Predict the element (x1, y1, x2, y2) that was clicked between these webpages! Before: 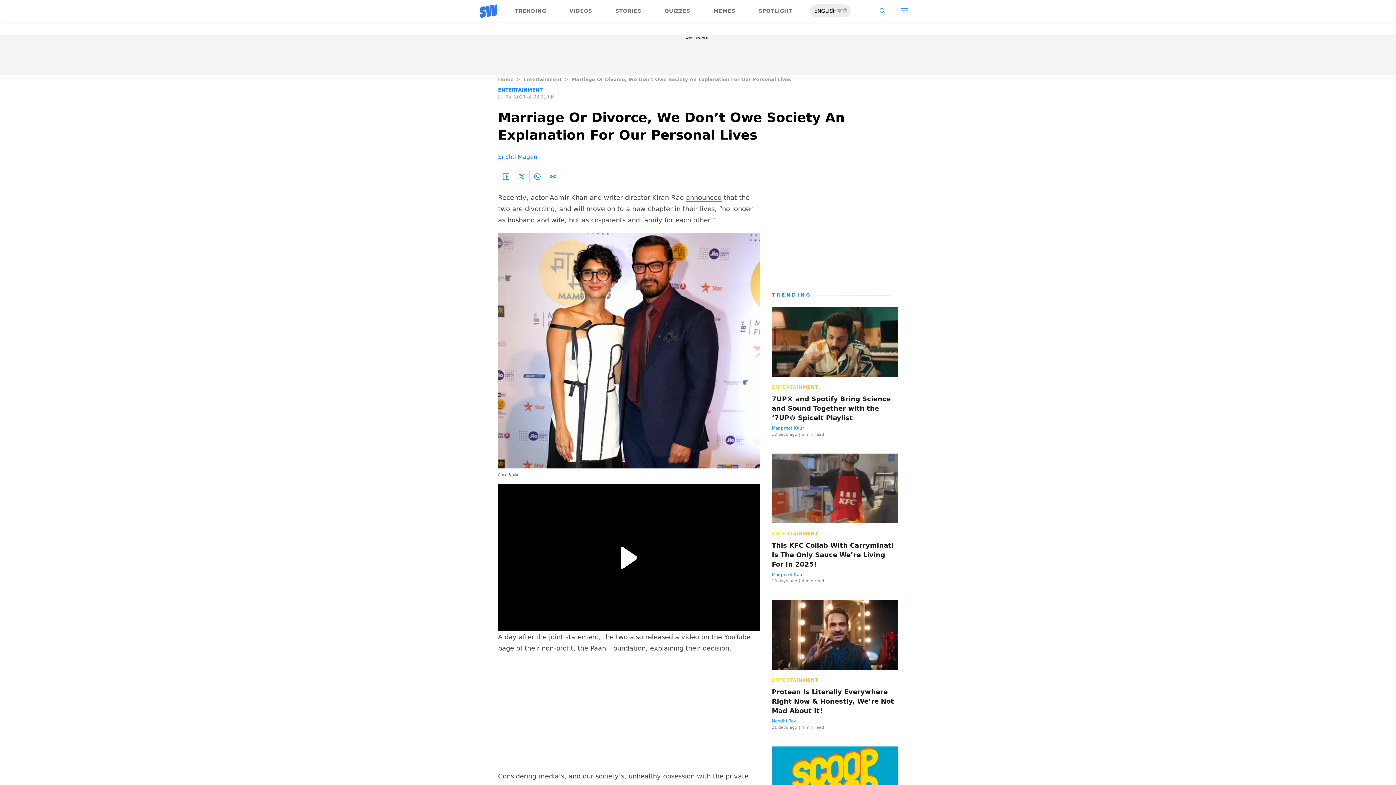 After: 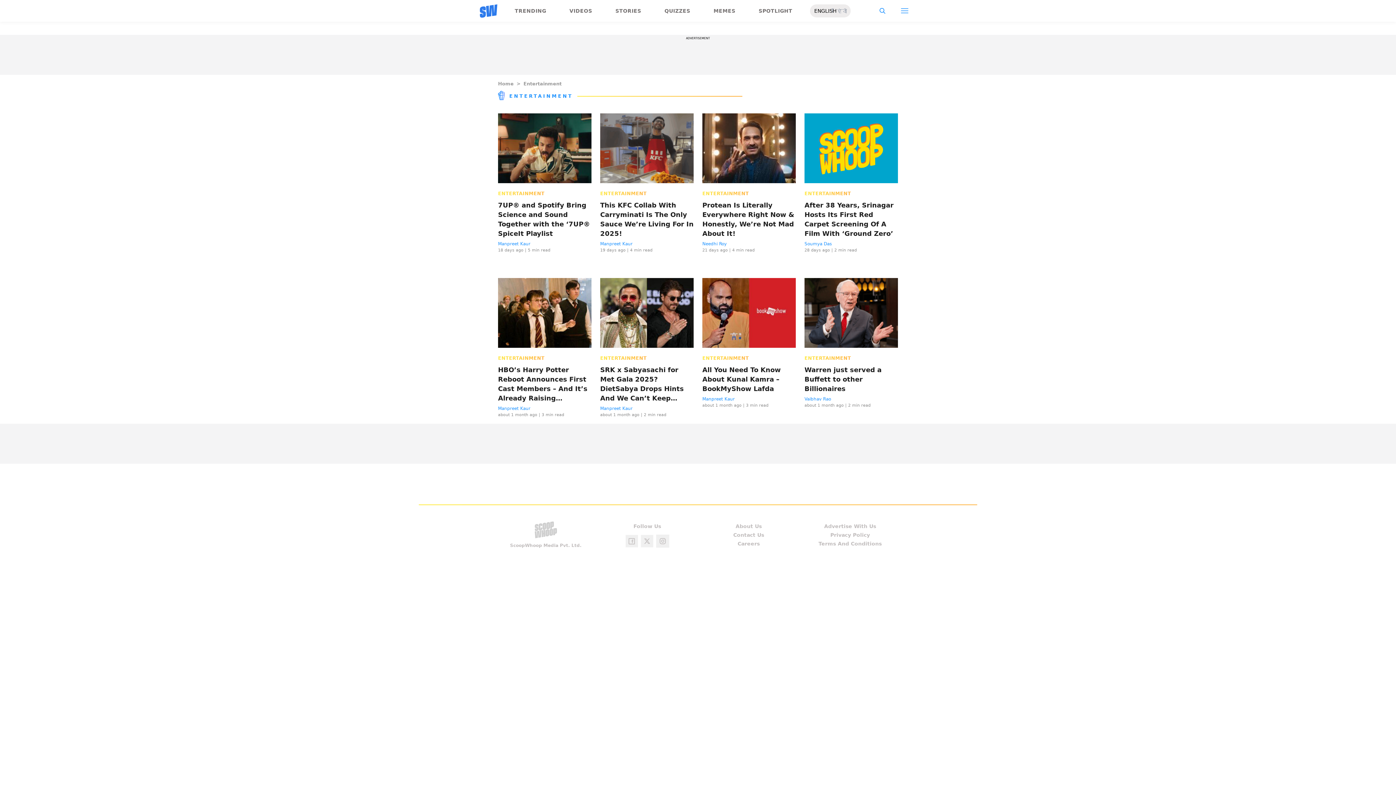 Action: bbox: (498, 87, 542, 92) label: ENTERTAINMENT